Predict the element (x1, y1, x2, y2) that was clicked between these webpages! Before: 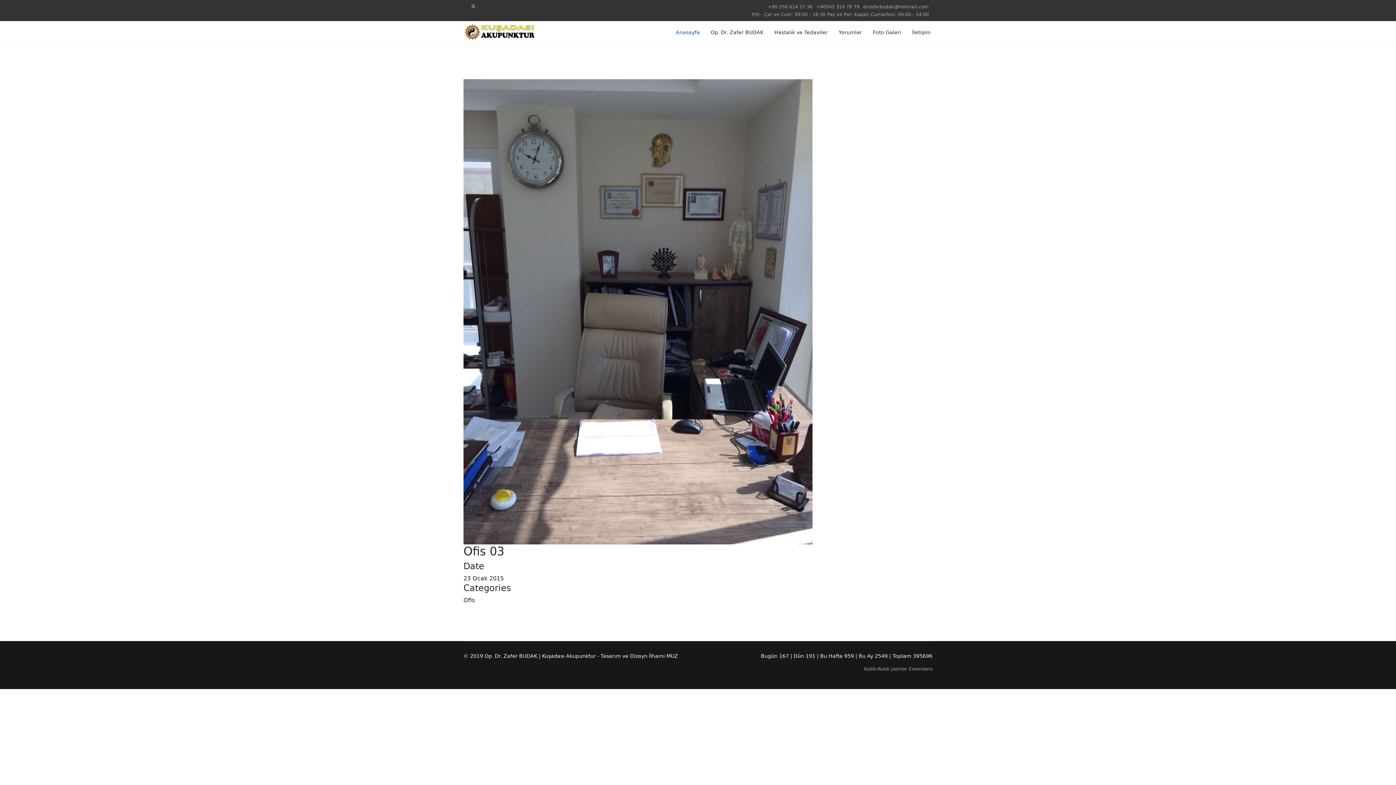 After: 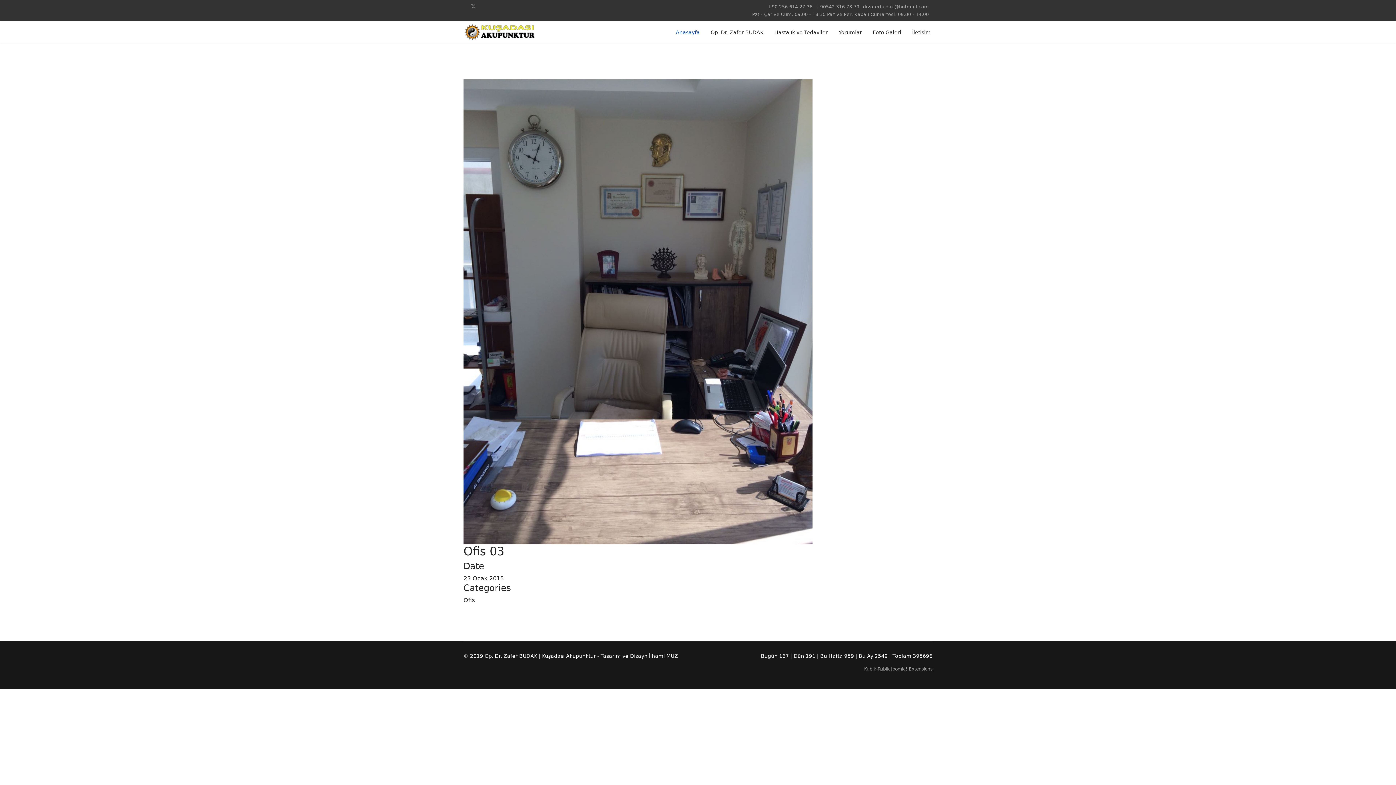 Action: label: drzaferbudak@hotmail.com bbox: (863, 4, 929, 9)